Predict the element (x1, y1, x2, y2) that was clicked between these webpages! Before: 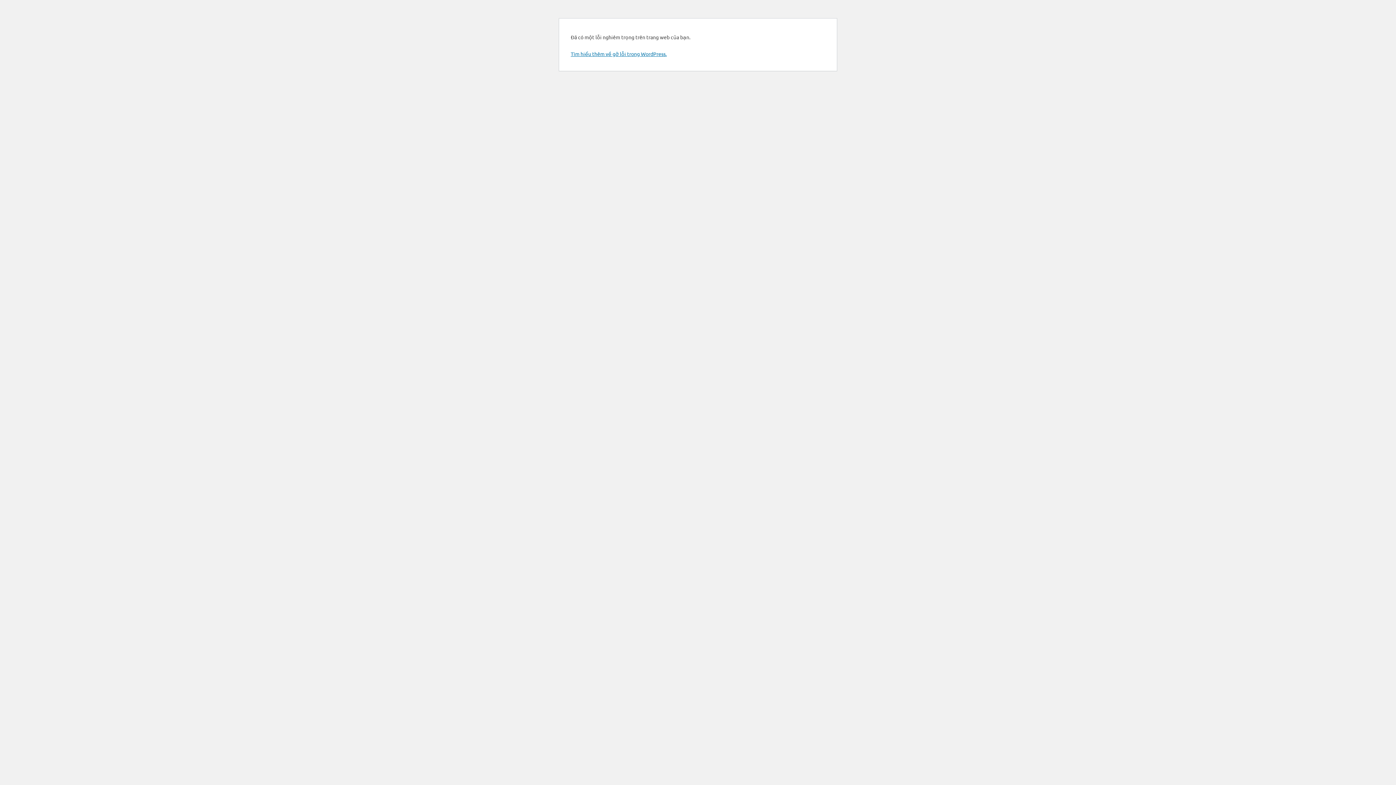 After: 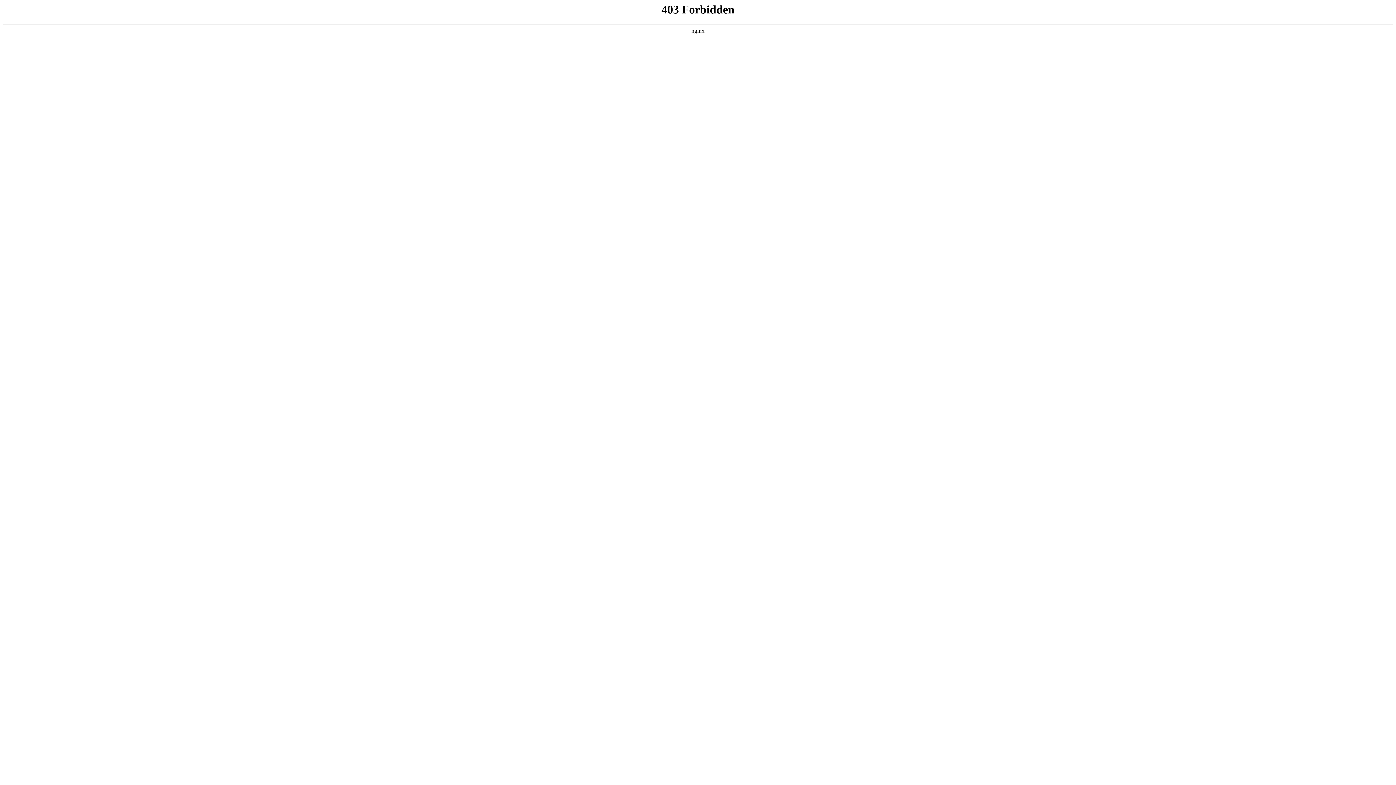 Action: bbox: (570, 50, 666, 57) label: Tìm hiểu thêm về gỡ lỗi trong WordPress.